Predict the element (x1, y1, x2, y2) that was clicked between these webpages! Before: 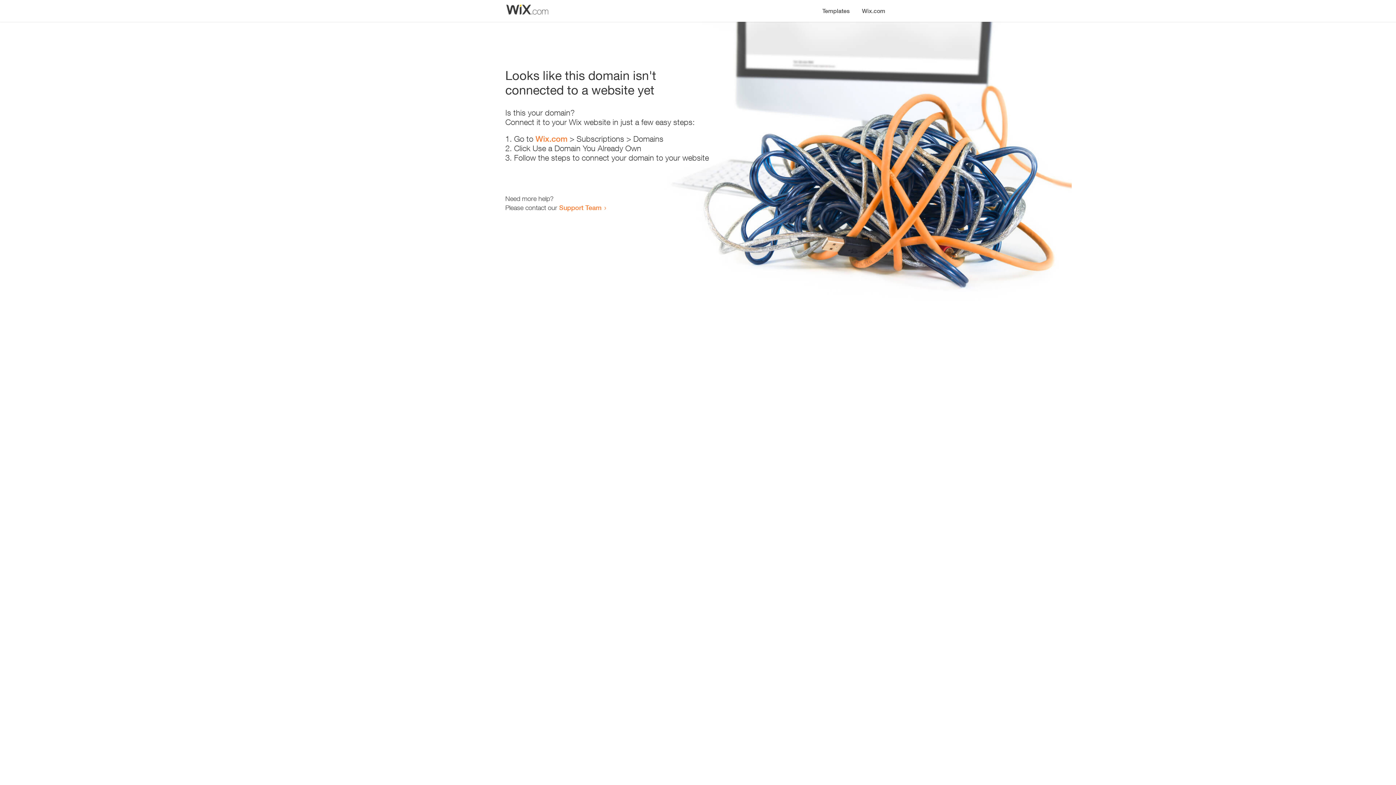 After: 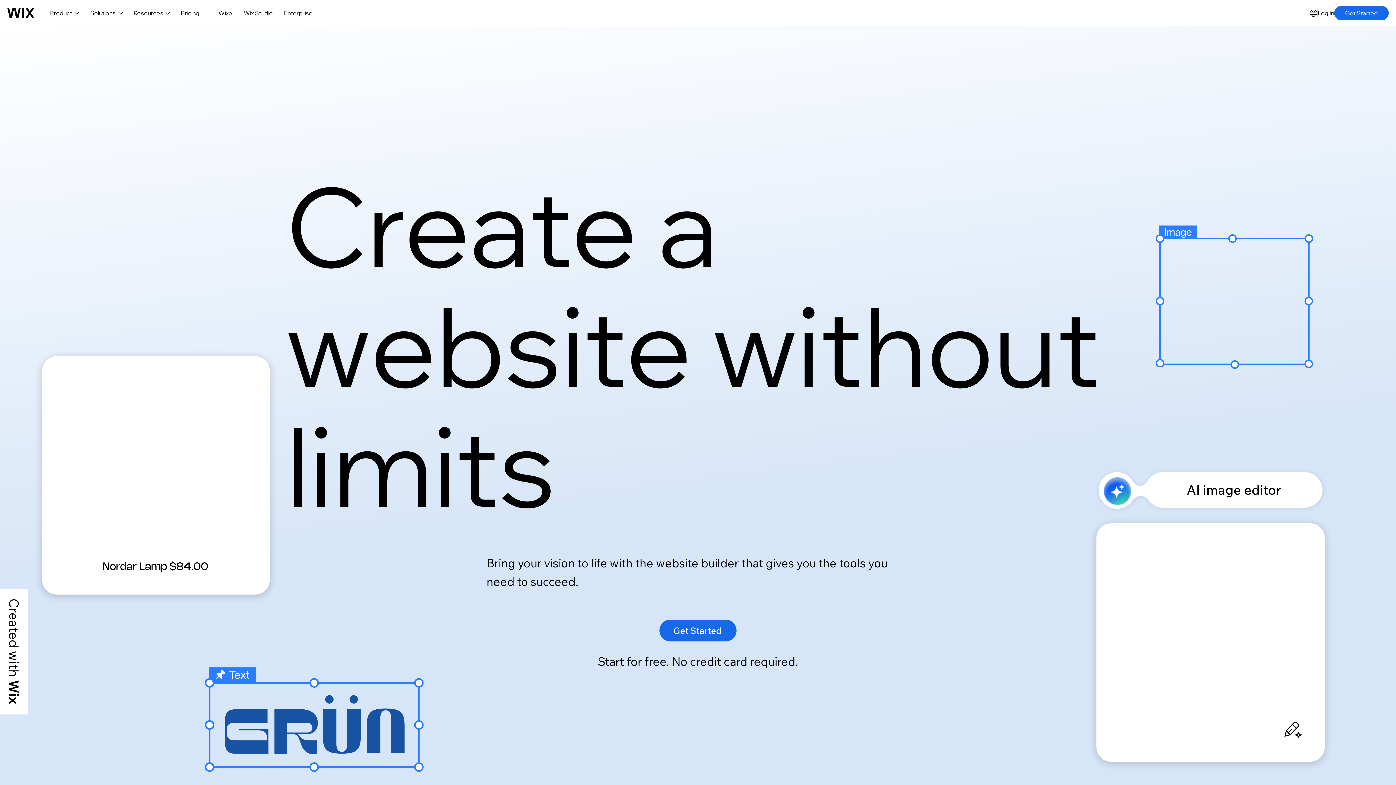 Action: label: Wix.com bbox: (856, 0, 890, 14)